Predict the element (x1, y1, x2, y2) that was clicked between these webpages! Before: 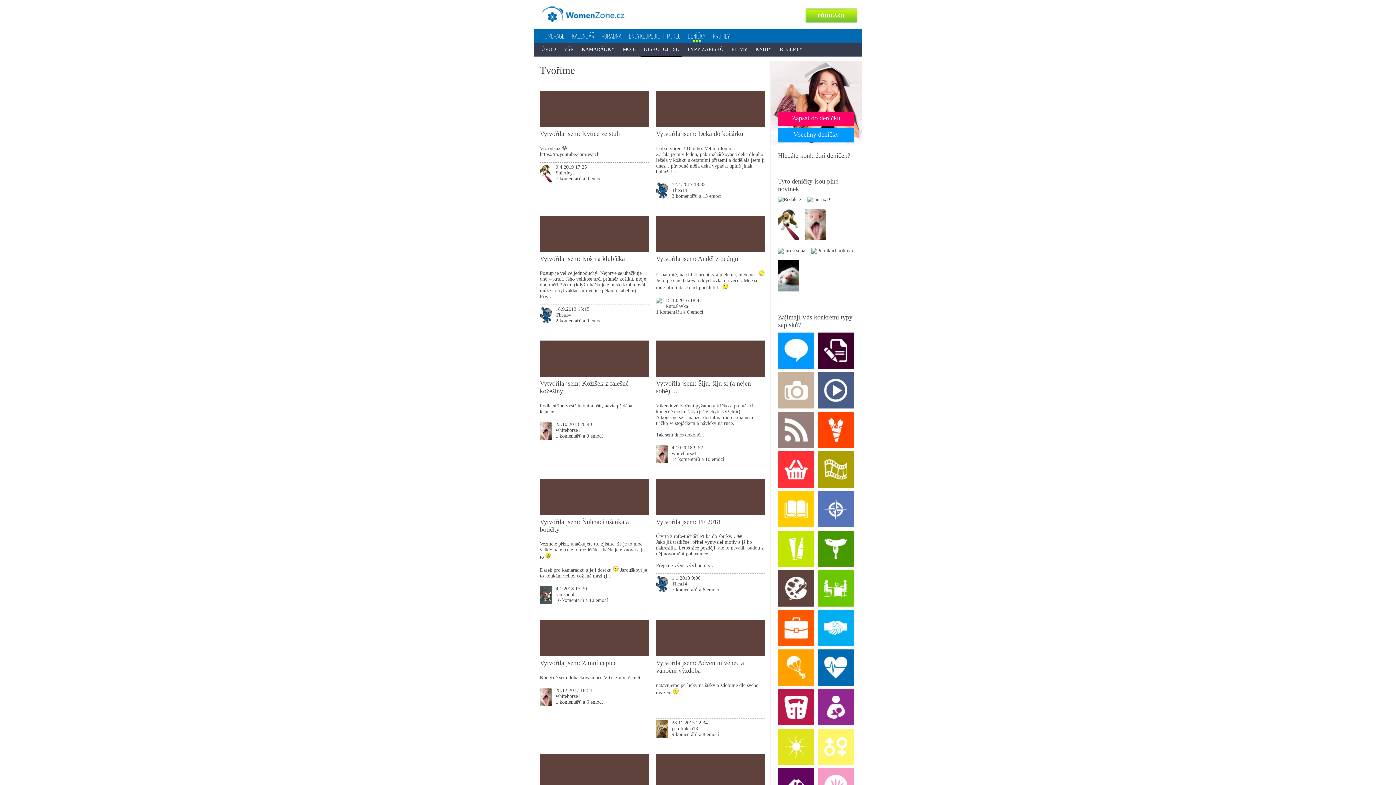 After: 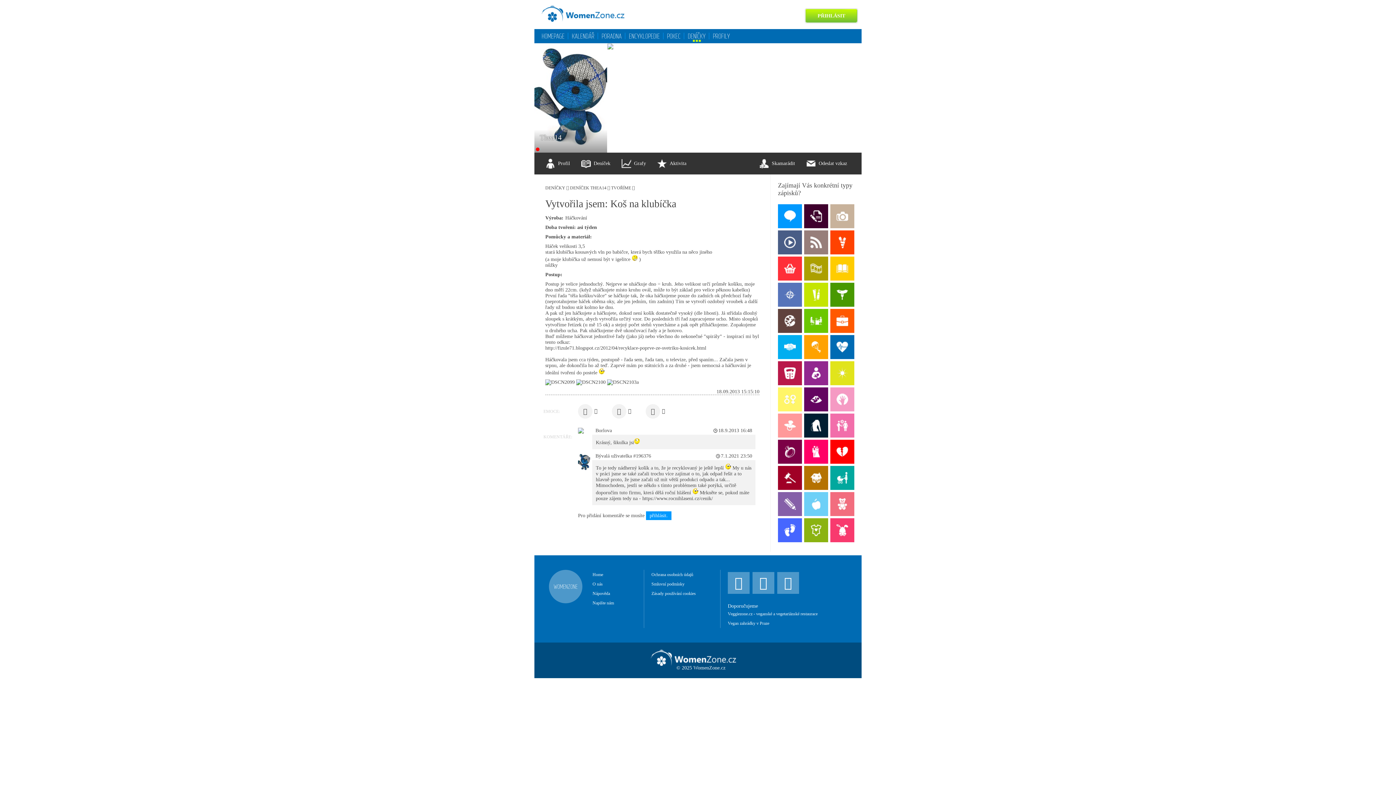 Action: bbox: (540, 255, 625, 262) label: Vytvořila jsem: Koš na klubíčka